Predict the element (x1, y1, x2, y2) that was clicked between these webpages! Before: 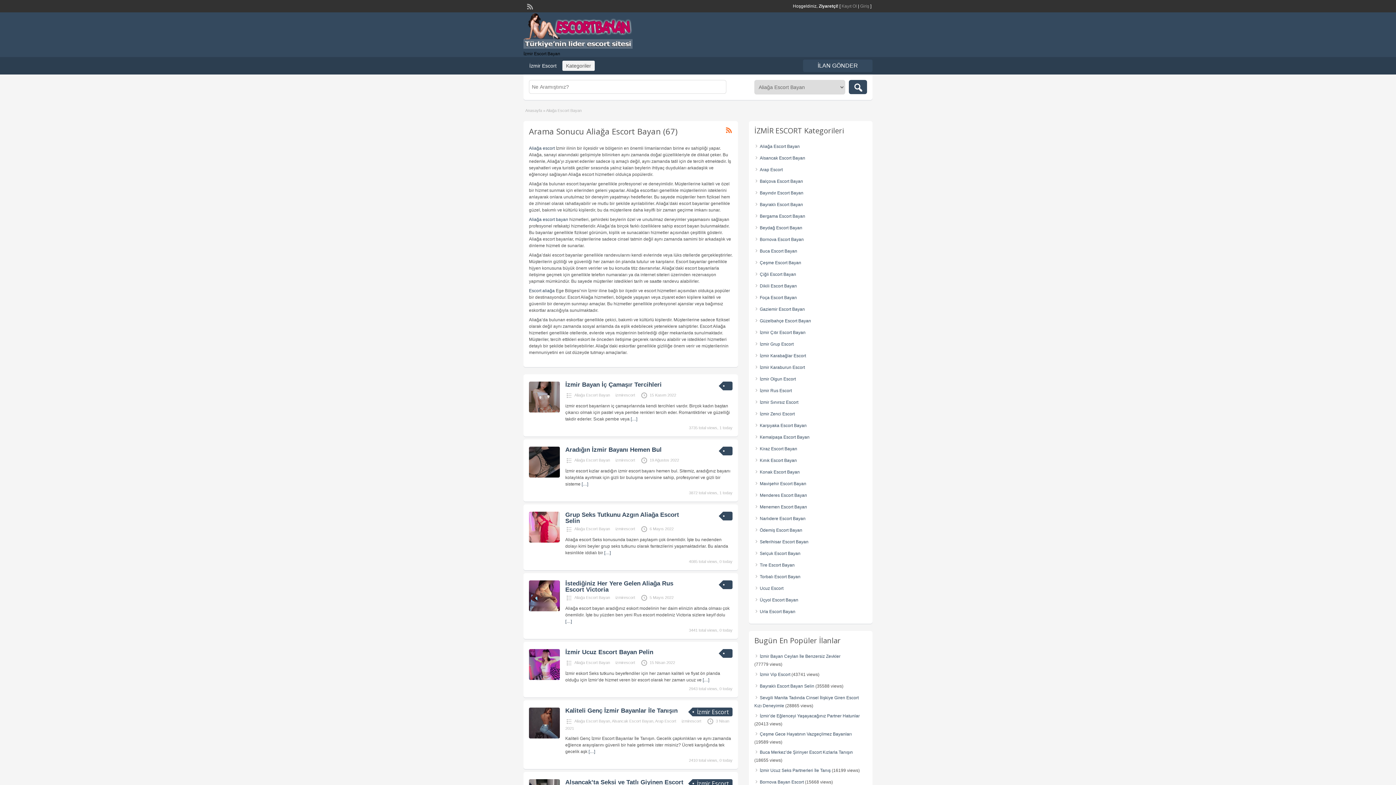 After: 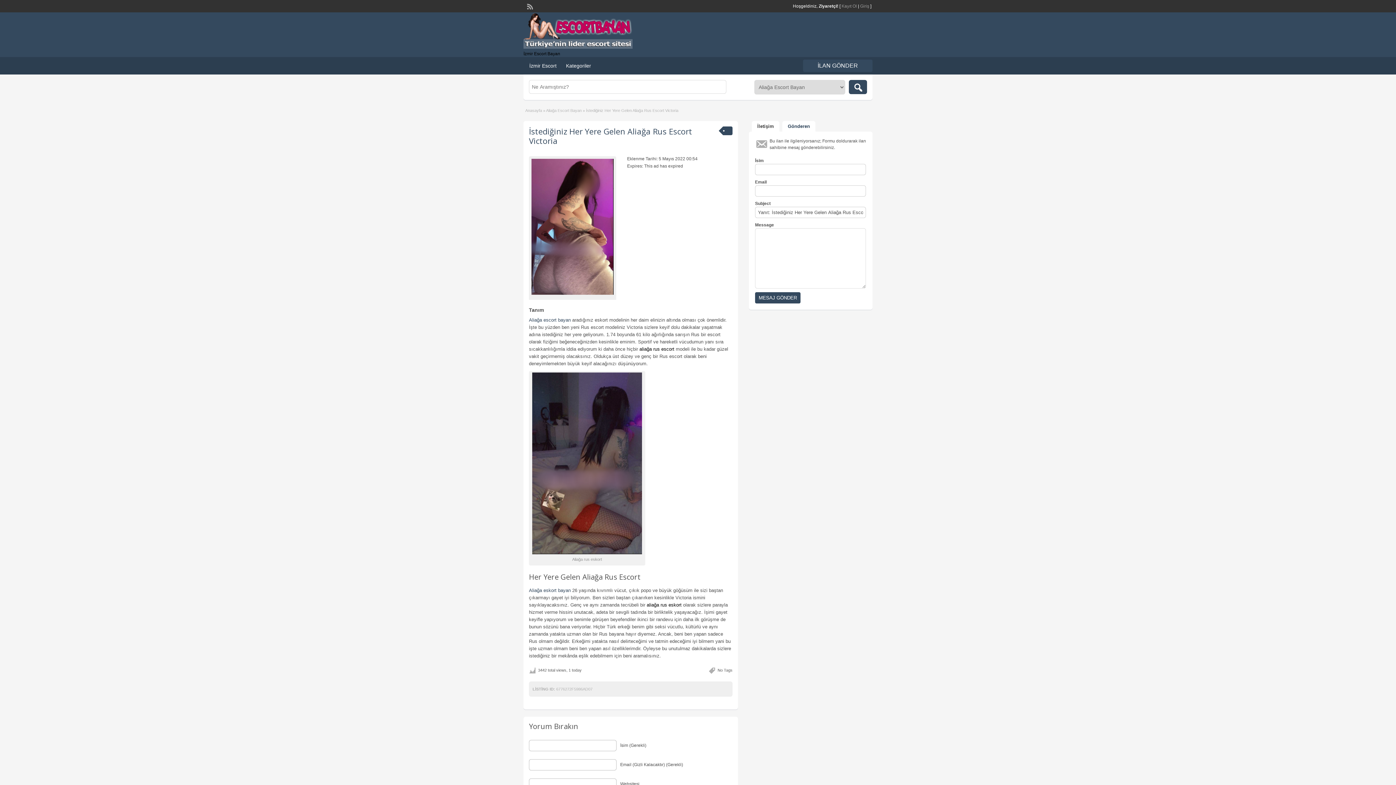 Action: bbox: (529, 607, 560, 612)